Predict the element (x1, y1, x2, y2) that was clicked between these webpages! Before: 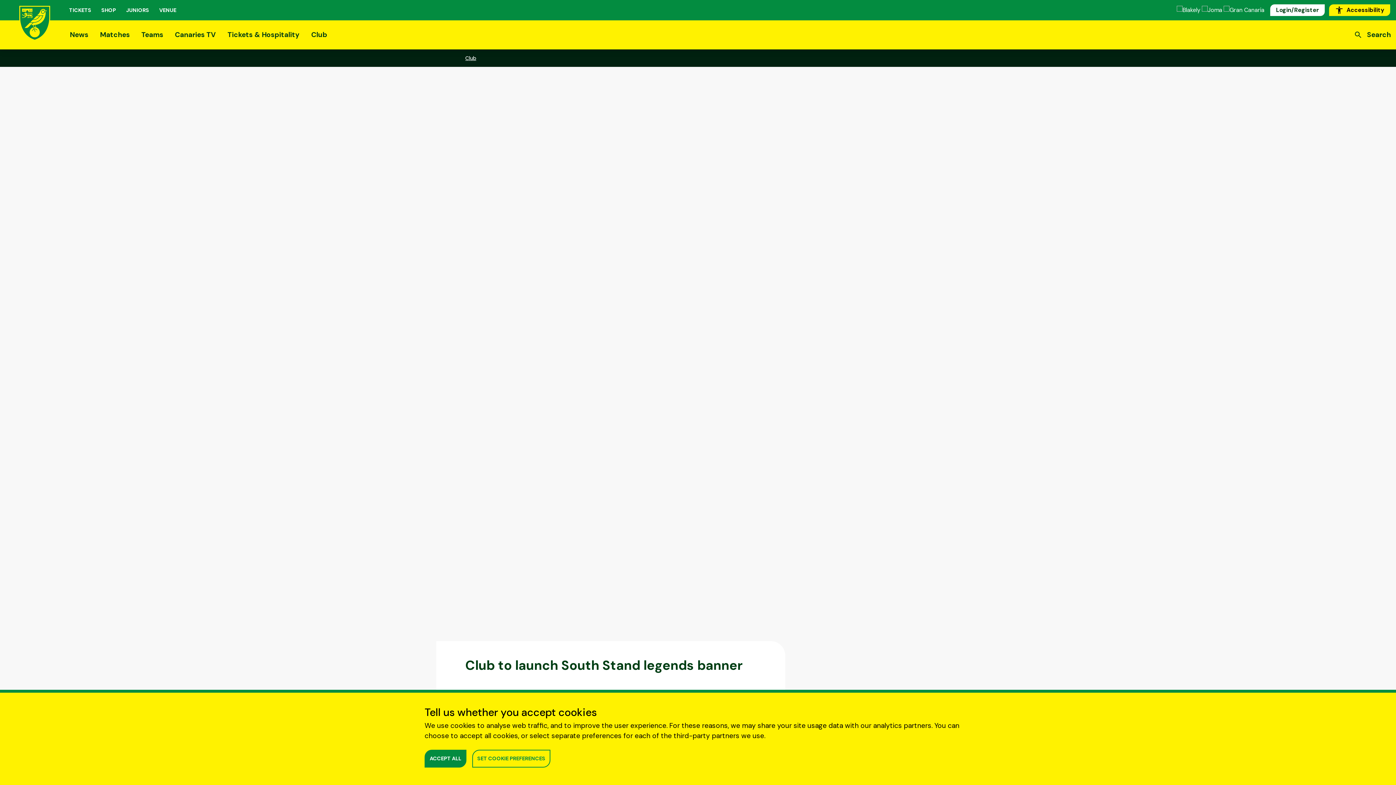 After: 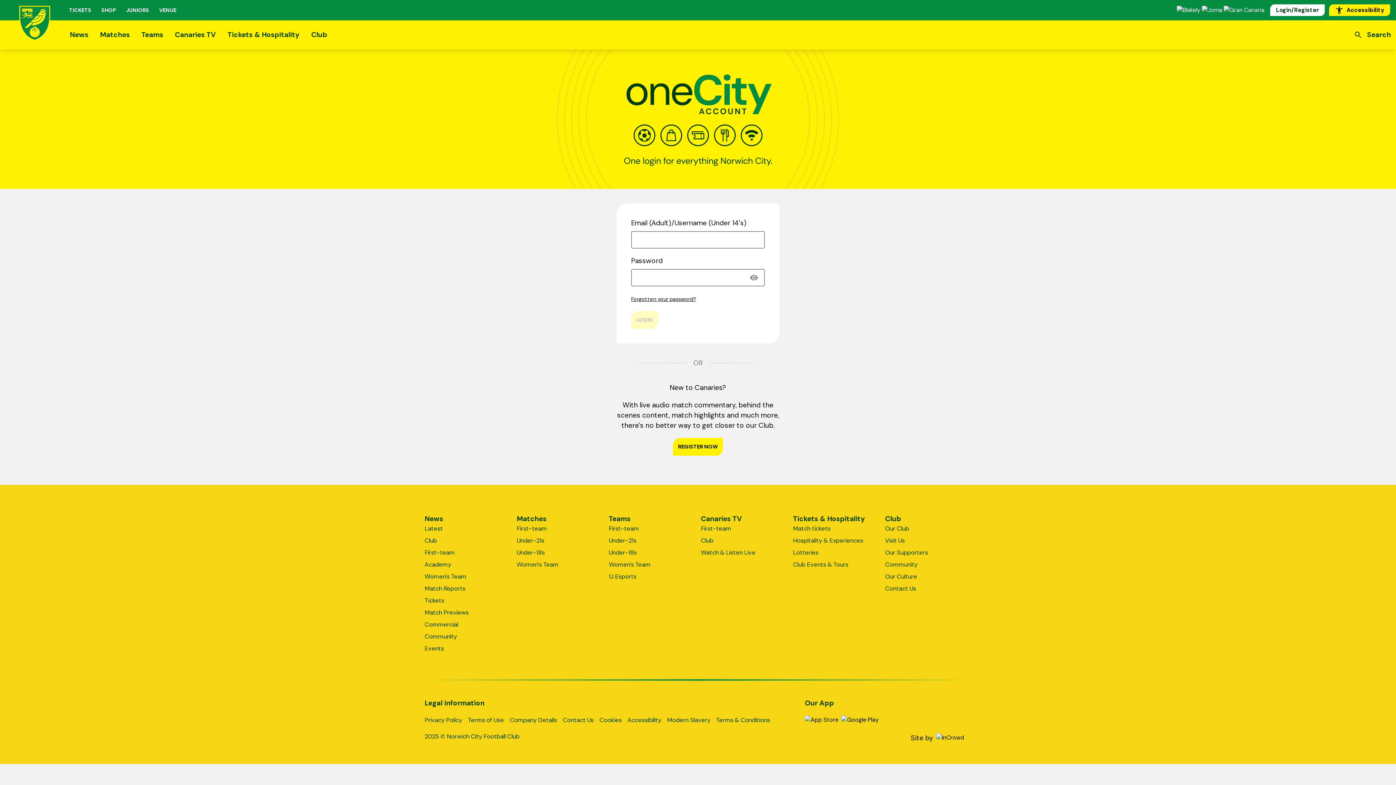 Action: label: Login/Register bbox: (1266, 4, 1325, 16)